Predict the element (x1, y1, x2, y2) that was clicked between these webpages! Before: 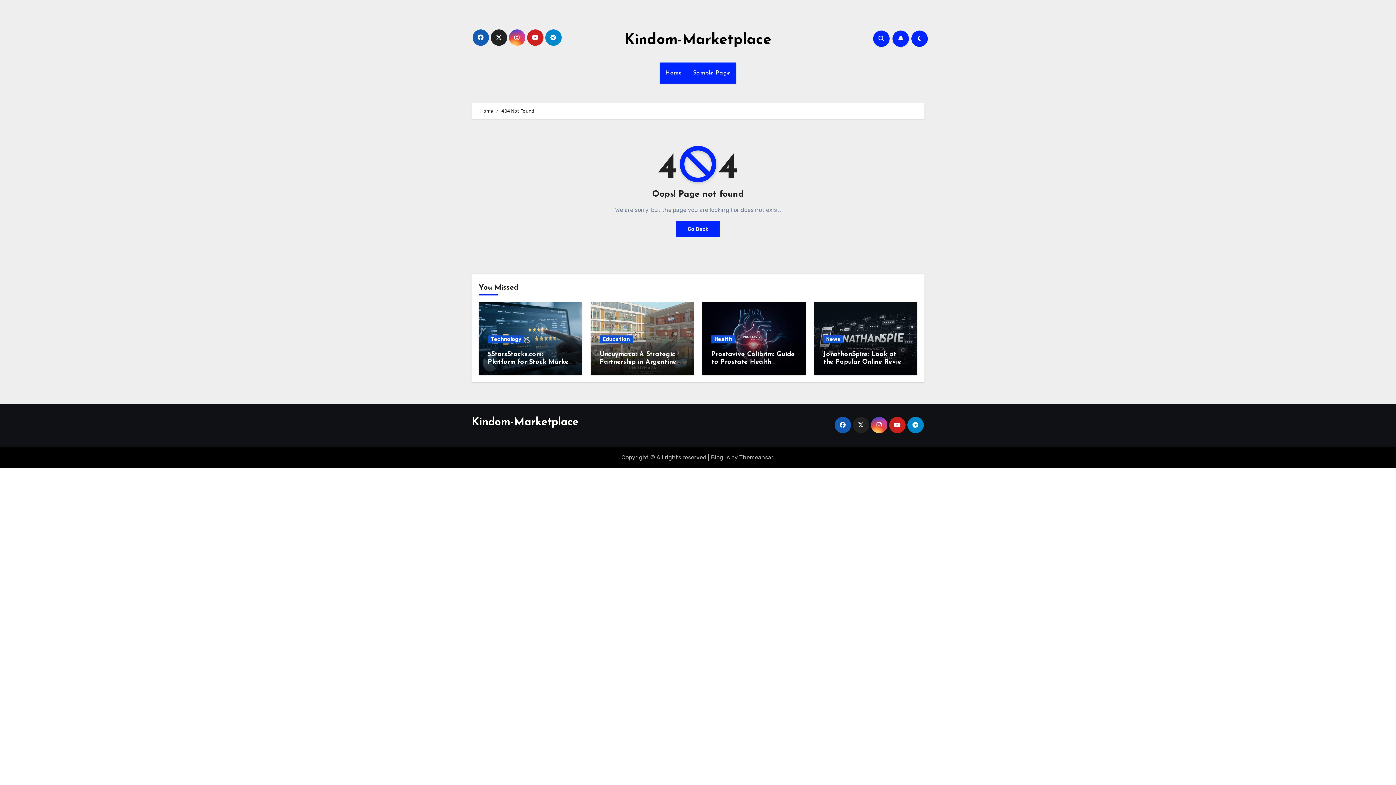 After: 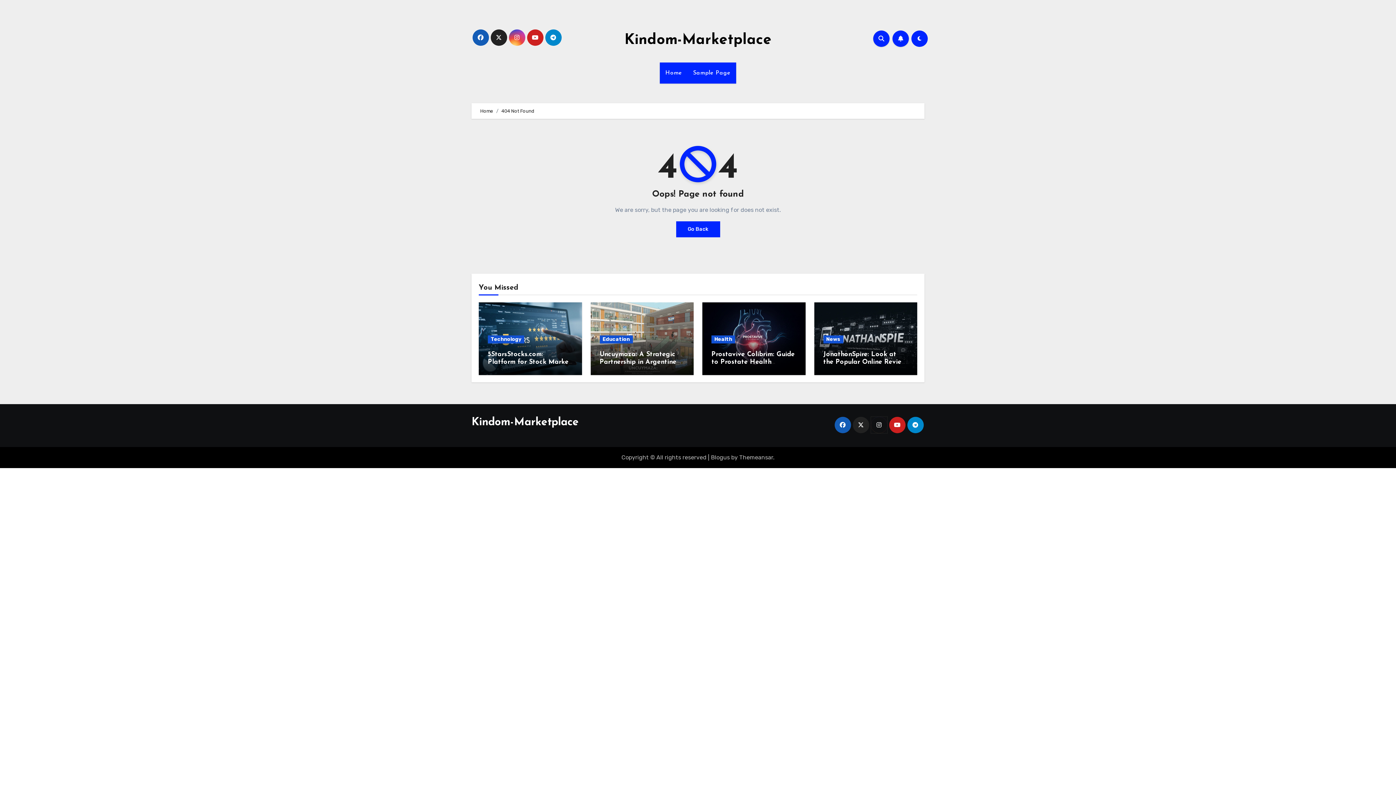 Action: bbox: (871, 417, 887, 433)